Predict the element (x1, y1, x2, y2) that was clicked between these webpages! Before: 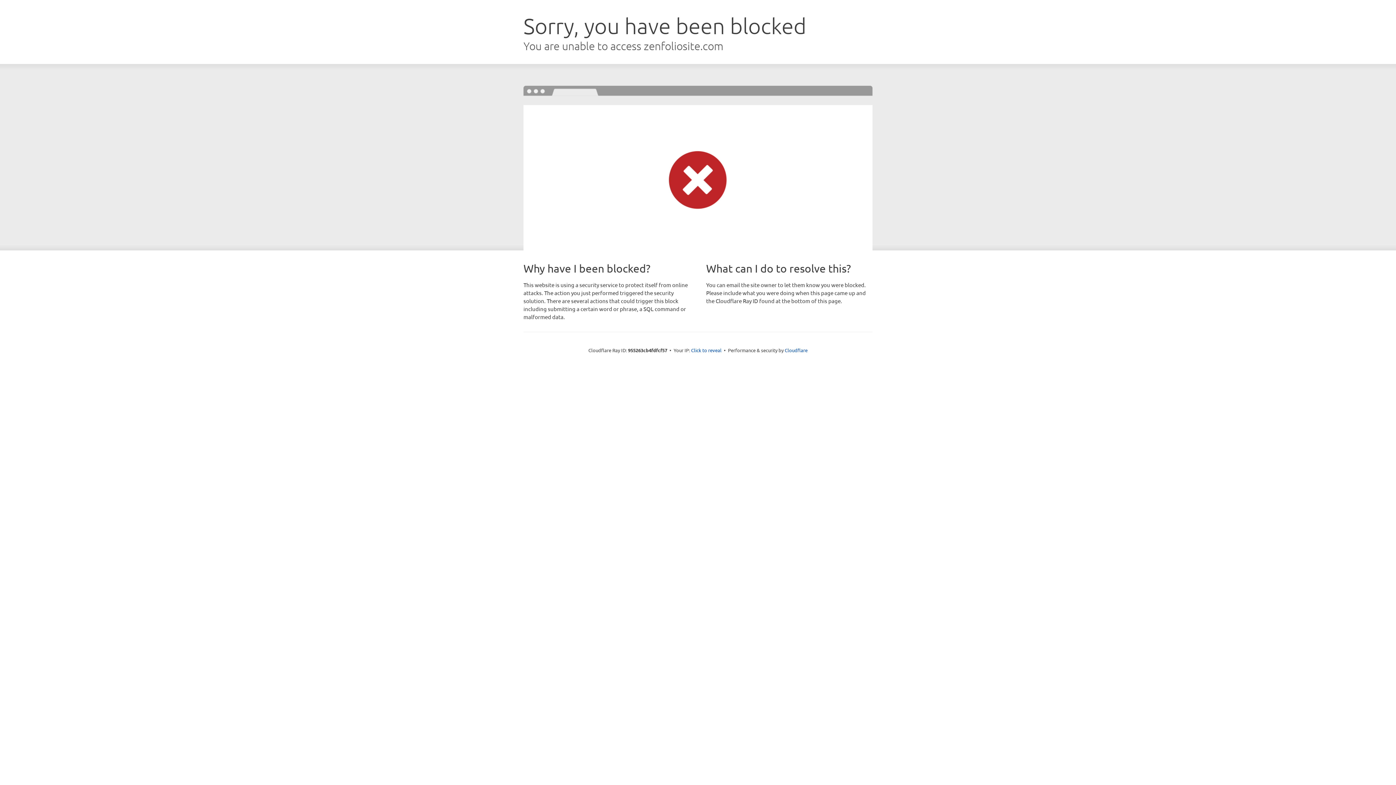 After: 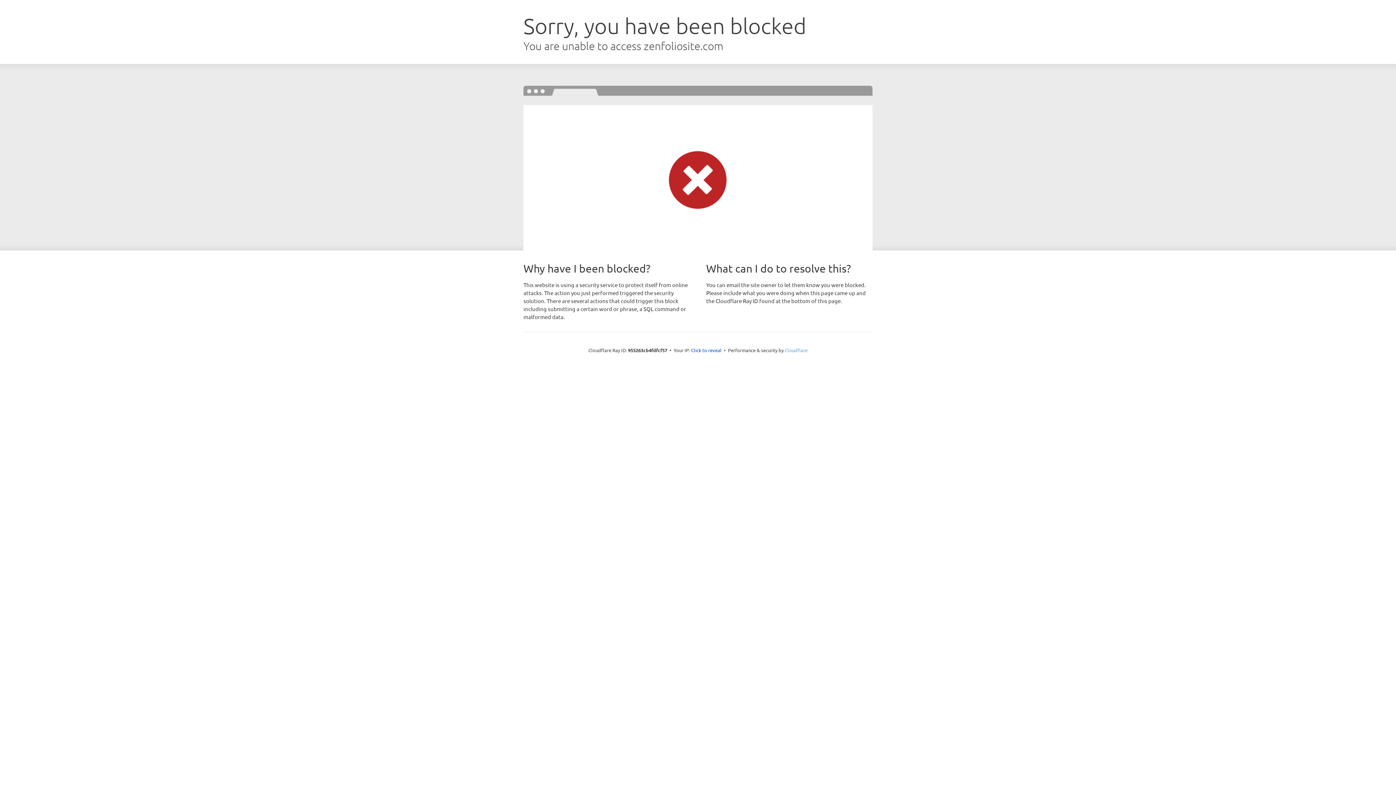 Action: label: Cloudflare bbox: (784, 347, 807, 353)